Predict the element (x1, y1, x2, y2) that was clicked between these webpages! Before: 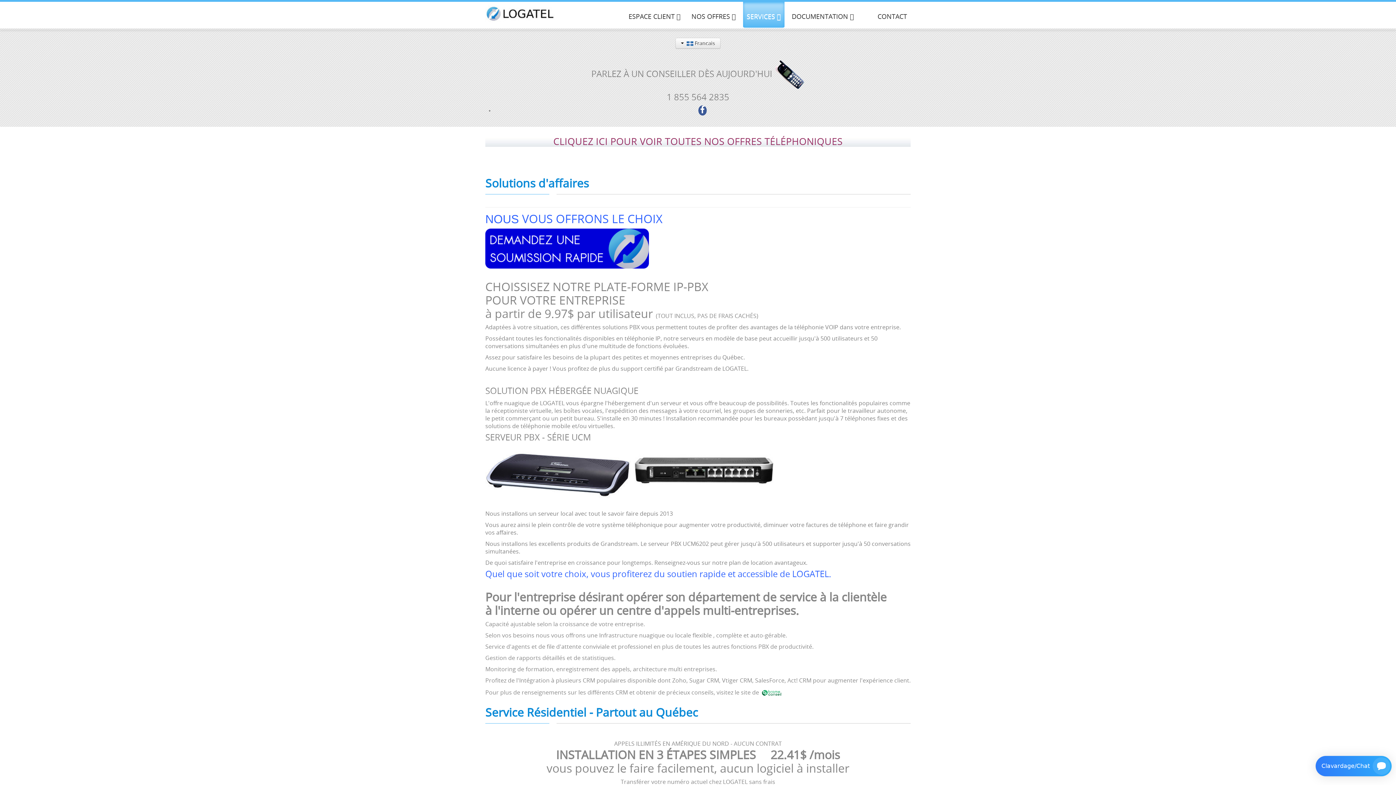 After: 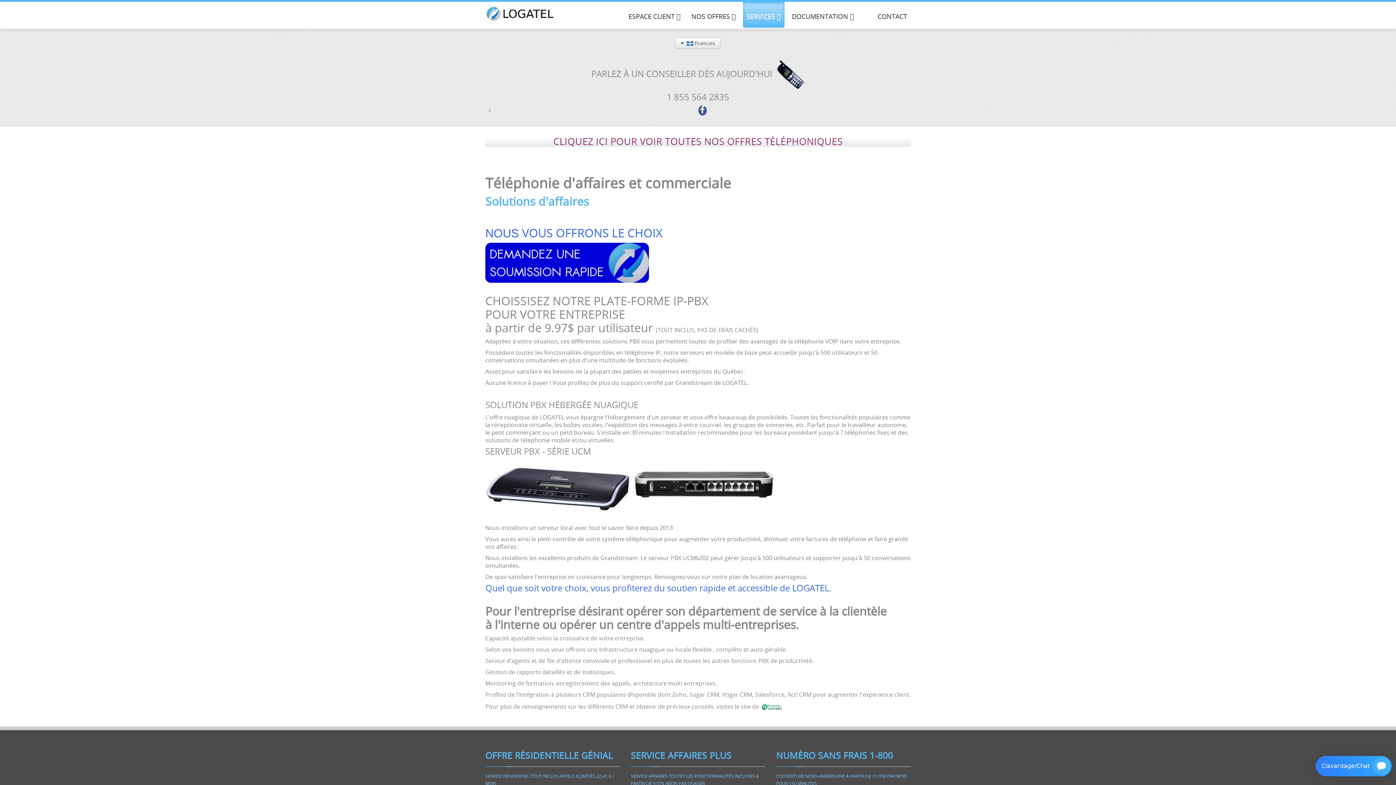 Action: bbox: (485, 175, 589, 190) label: Solutions d'affaires